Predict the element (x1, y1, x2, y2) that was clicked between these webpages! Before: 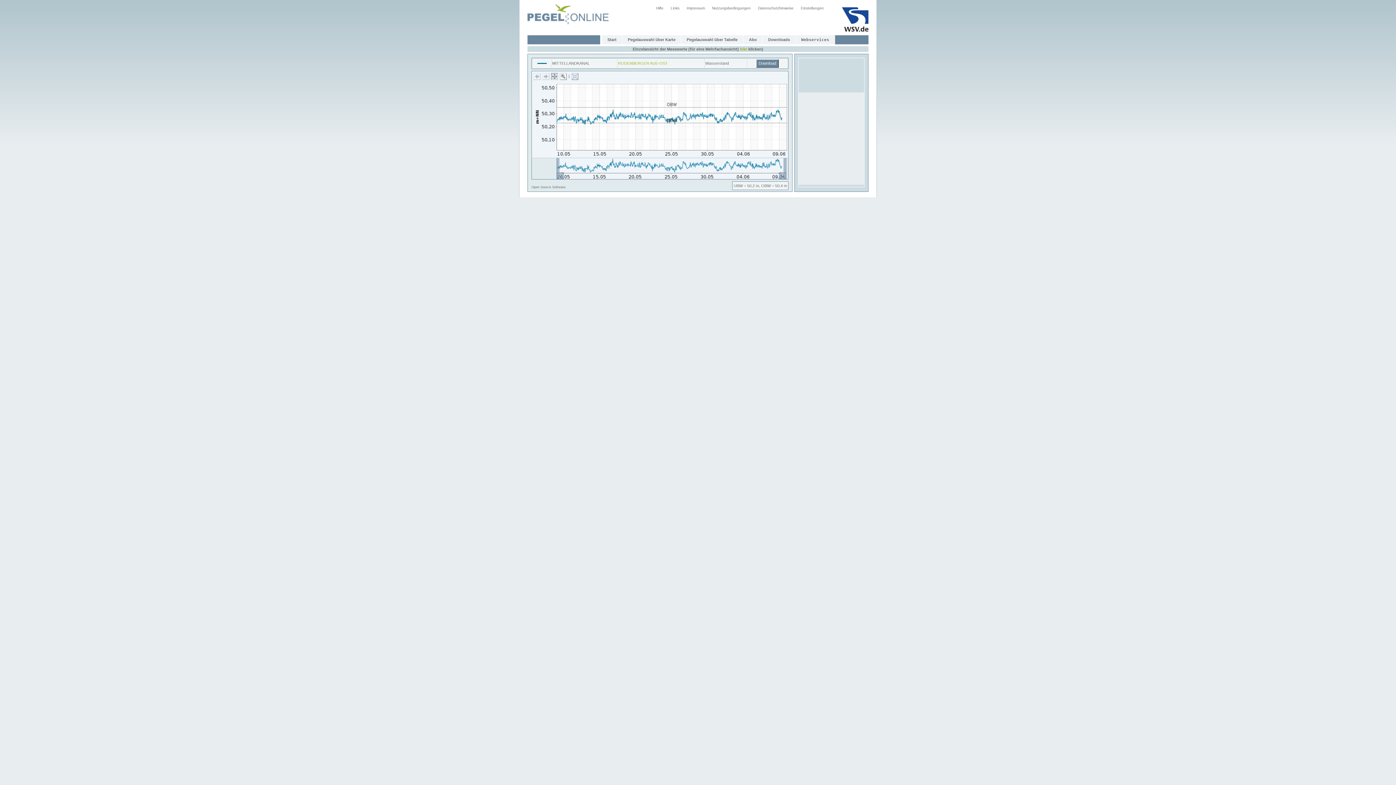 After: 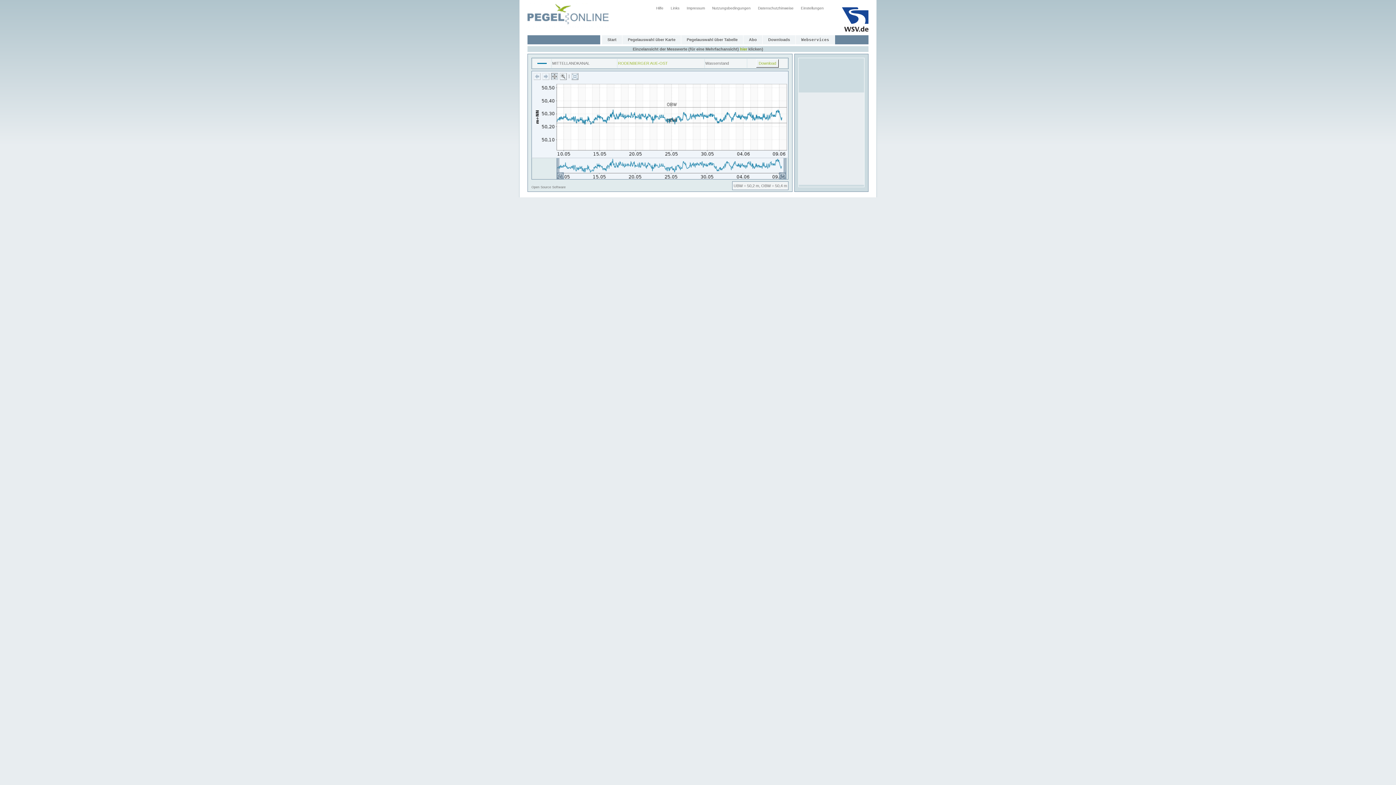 Action: label: Download bbox: (756, 59, 778, 67)